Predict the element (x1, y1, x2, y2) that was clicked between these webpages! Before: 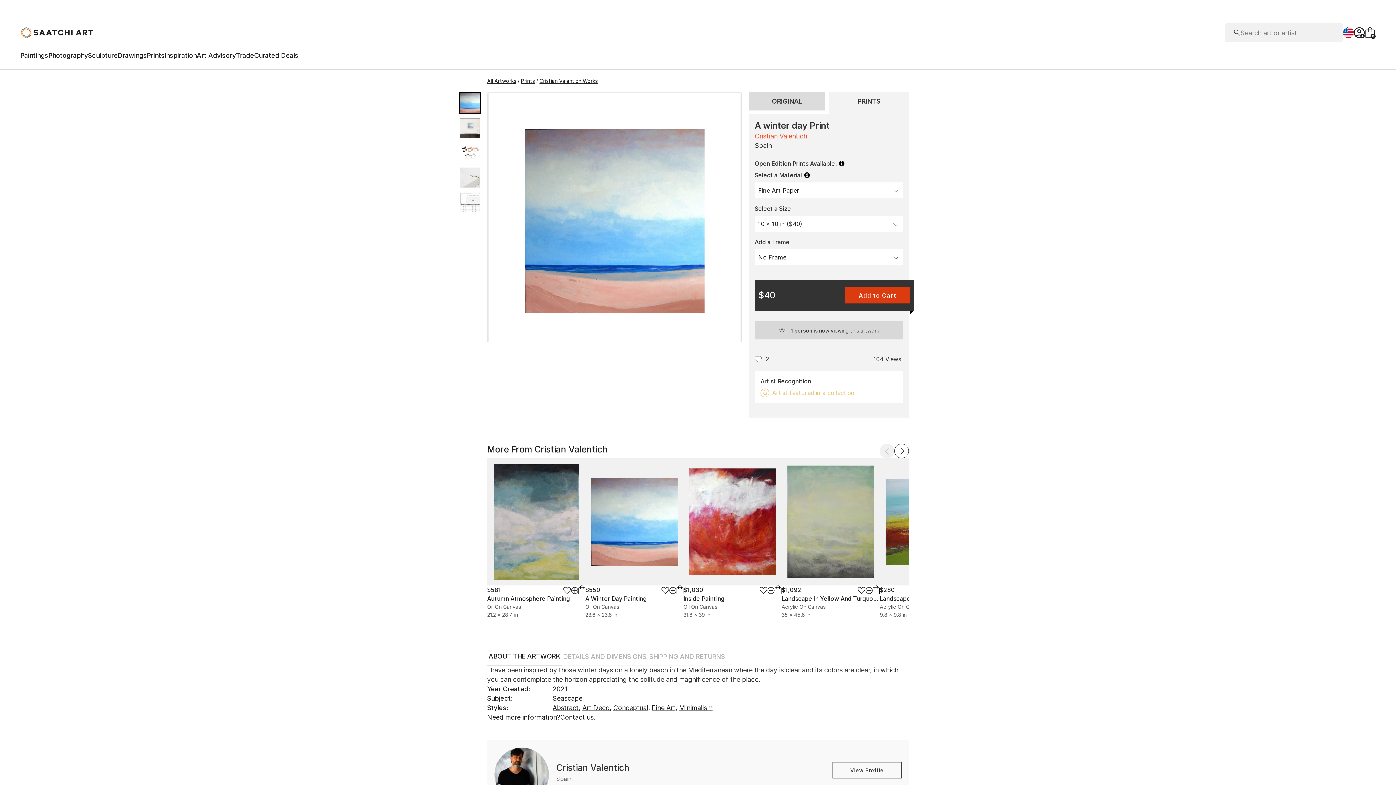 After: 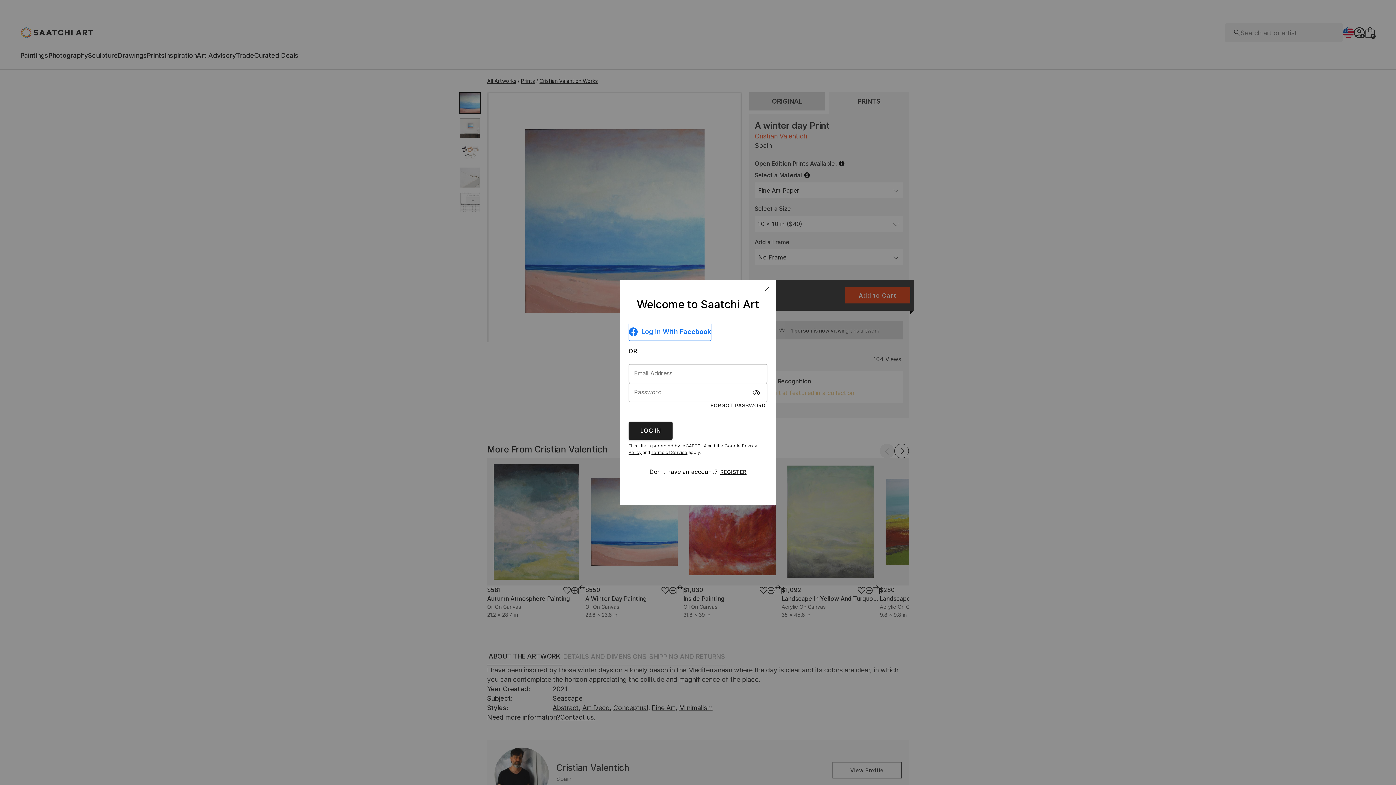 Action: bbox: (754, 353, 765, 364)